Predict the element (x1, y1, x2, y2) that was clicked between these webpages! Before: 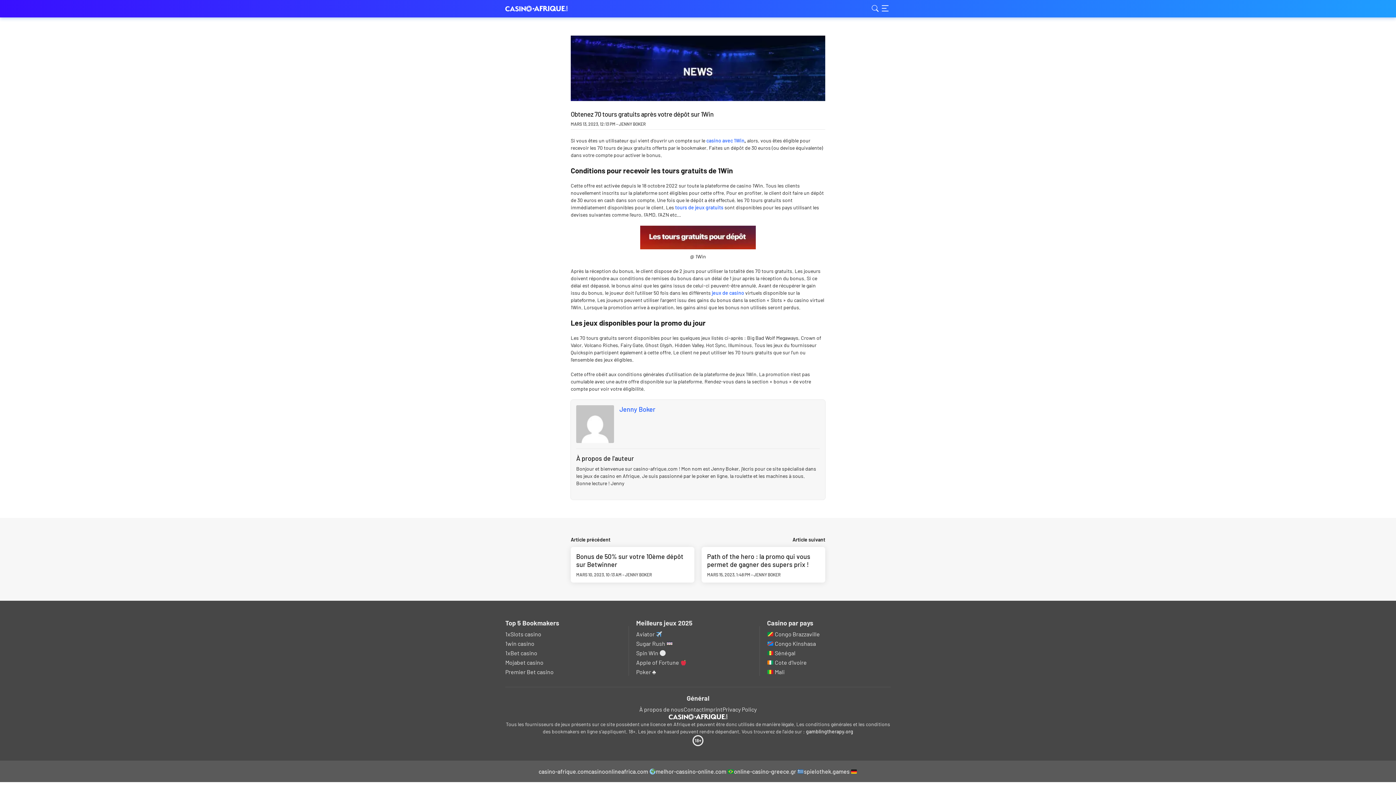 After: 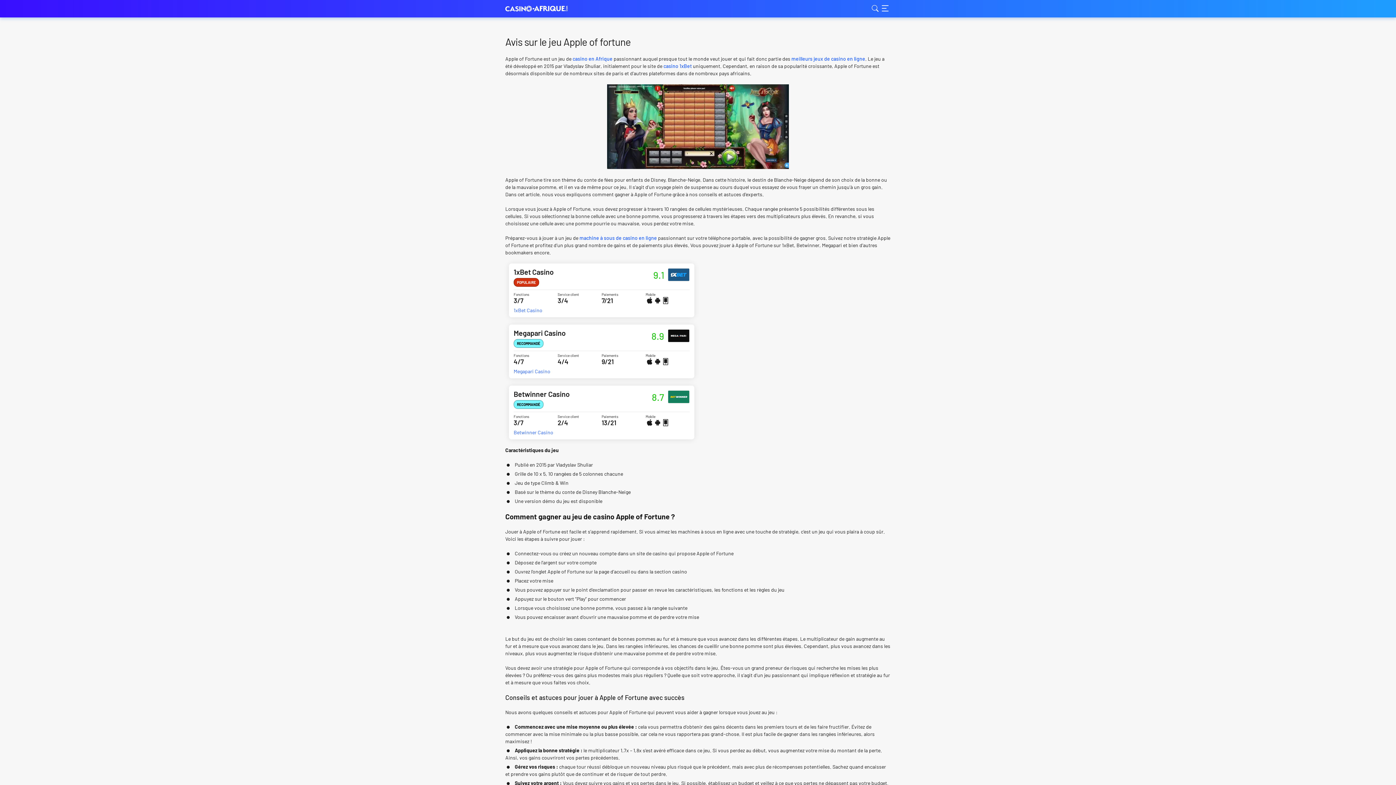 Action: label: Apple of Fortune  bbox: (636, 659, 686, 666)